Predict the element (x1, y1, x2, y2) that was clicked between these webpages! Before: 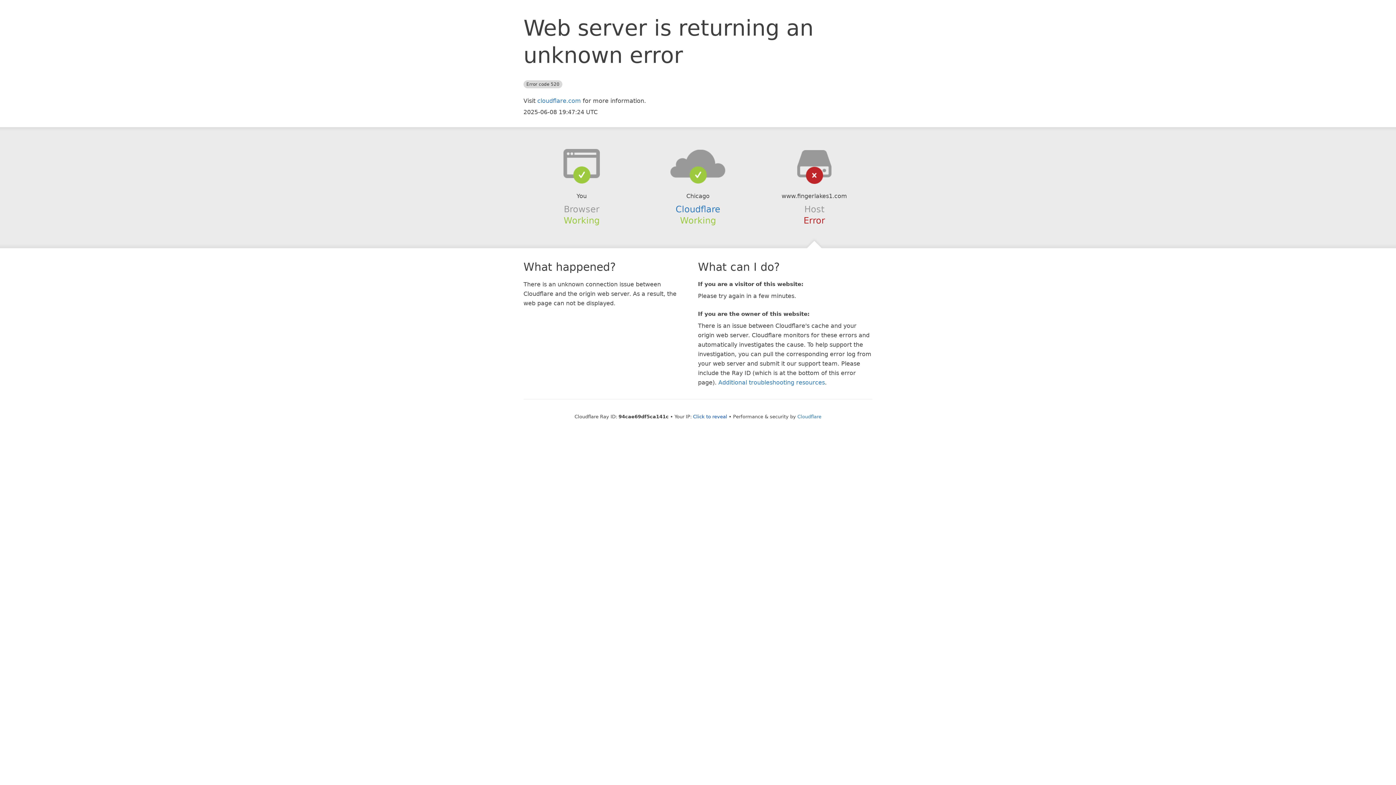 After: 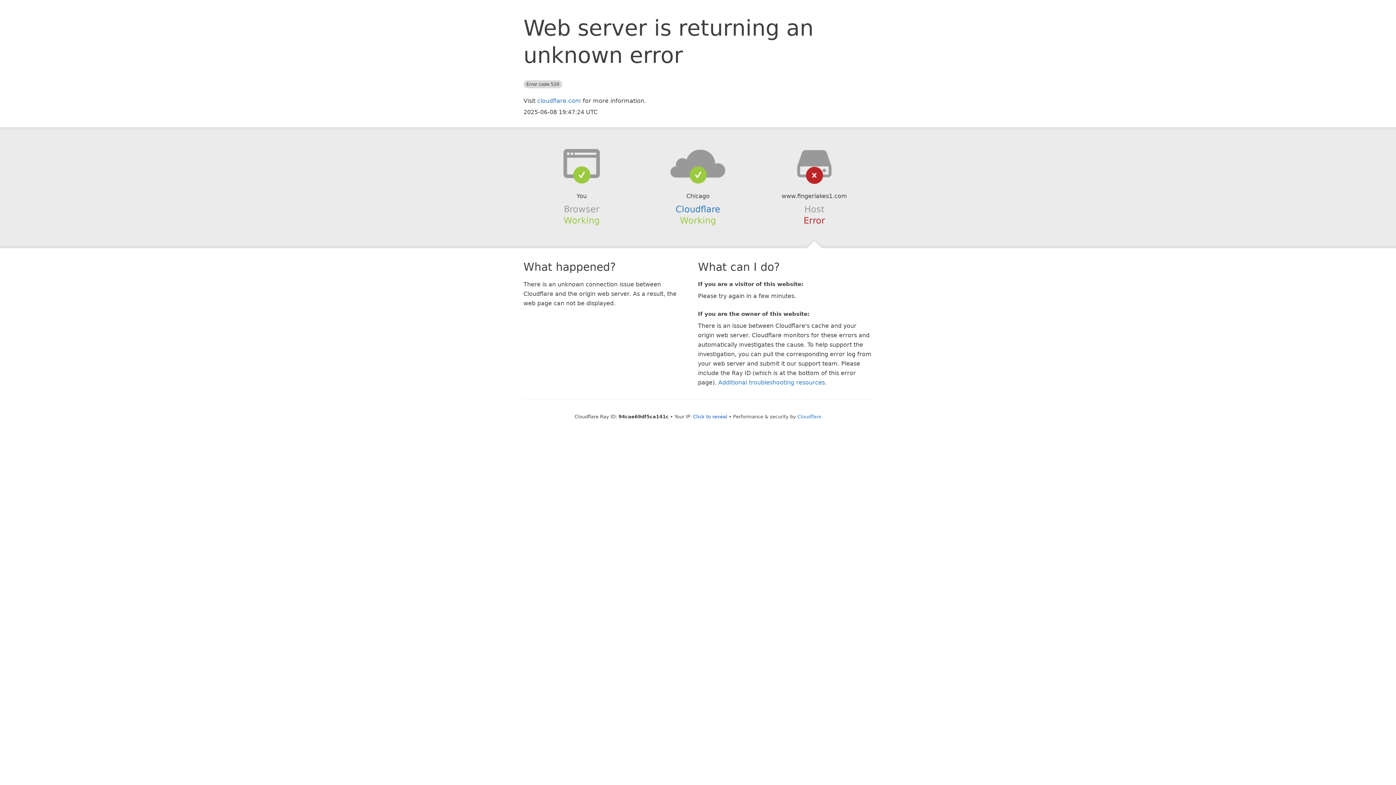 Action: bbox: (639, 148, 756, 178)